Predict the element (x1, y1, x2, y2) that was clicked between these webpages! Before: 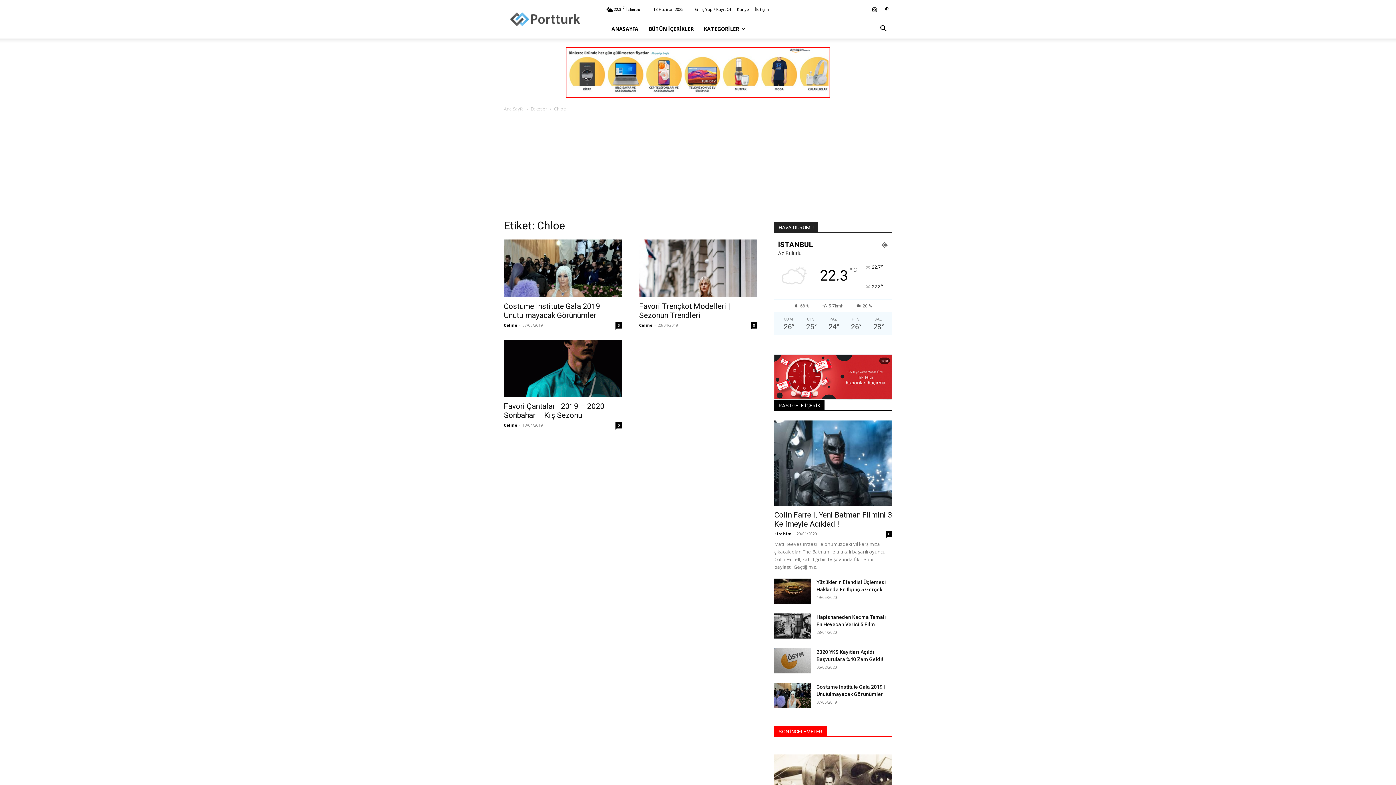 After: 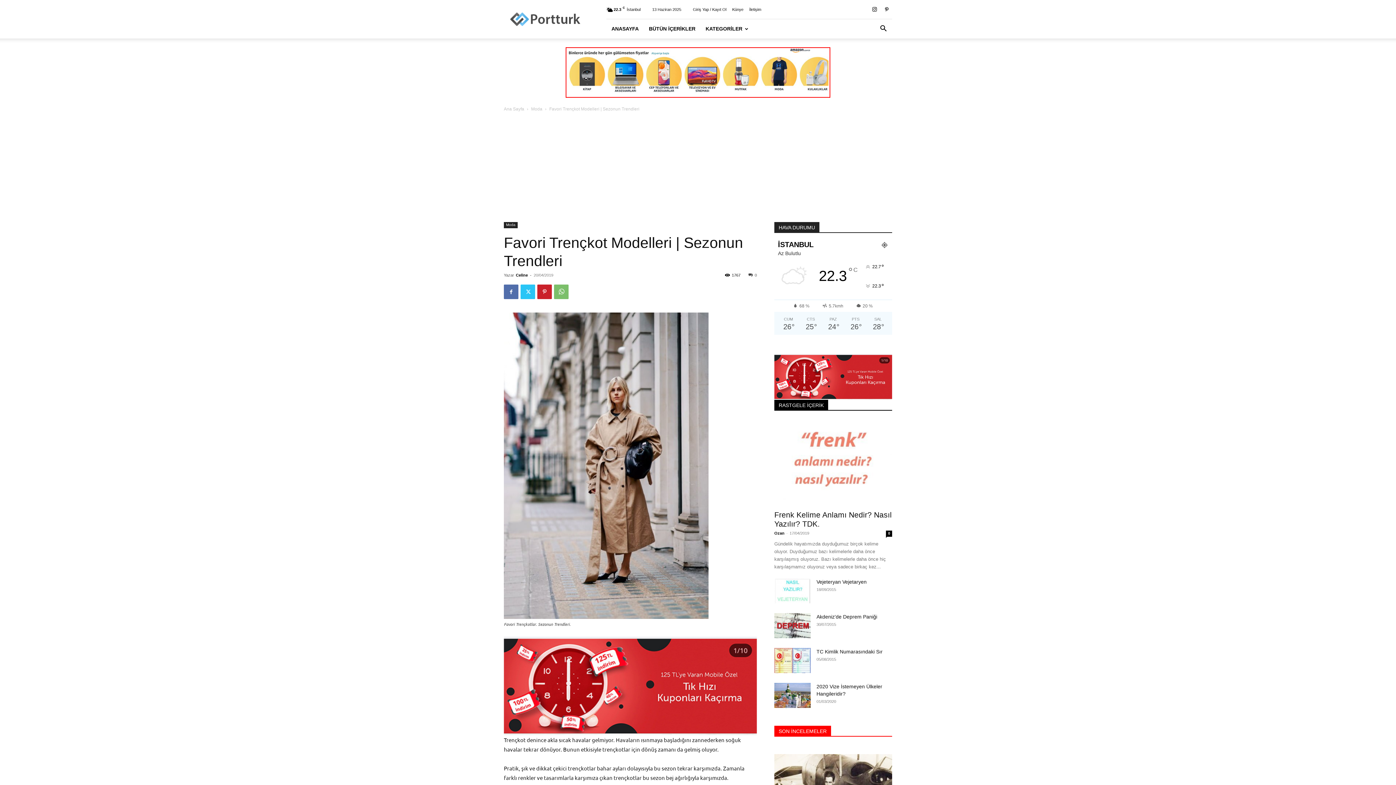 Action: bbox: (639, 239, 757, 297)